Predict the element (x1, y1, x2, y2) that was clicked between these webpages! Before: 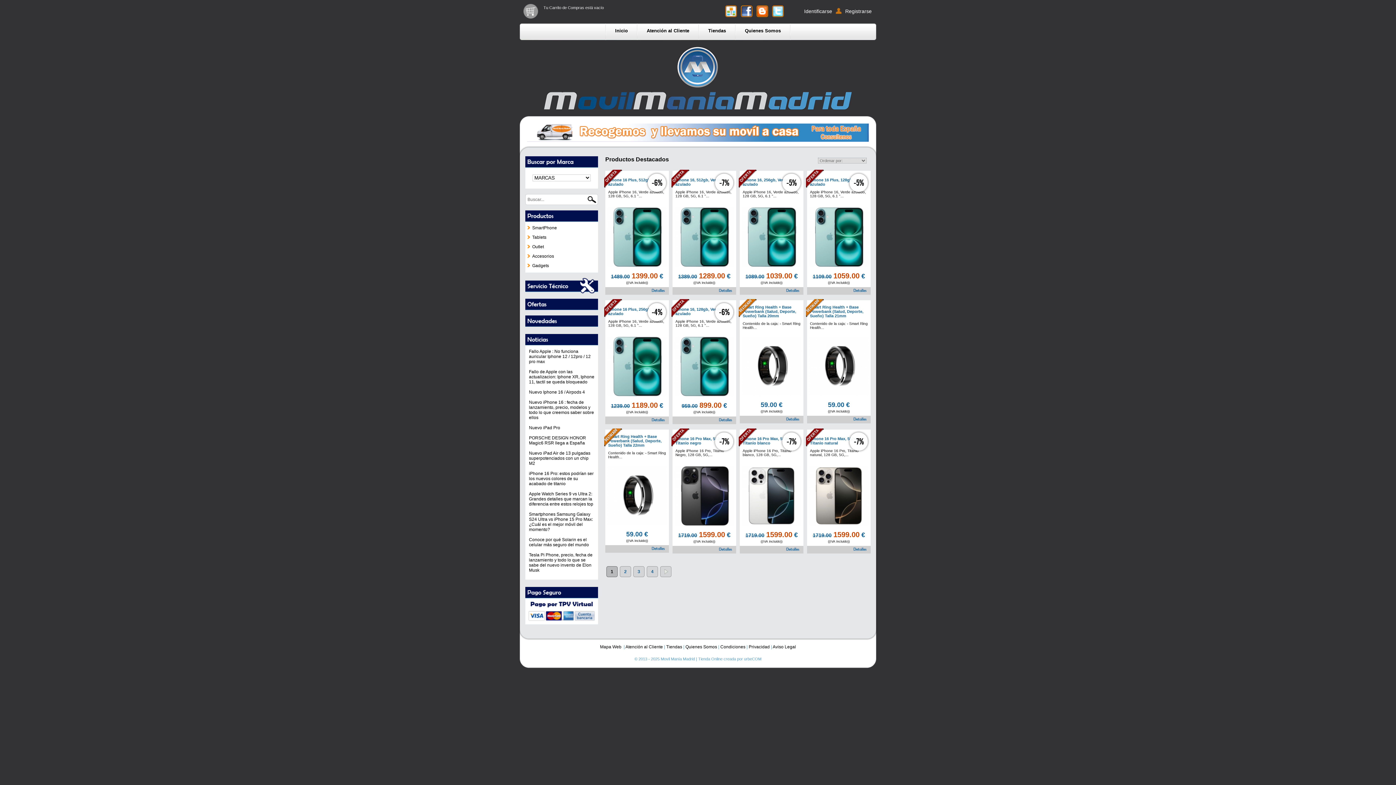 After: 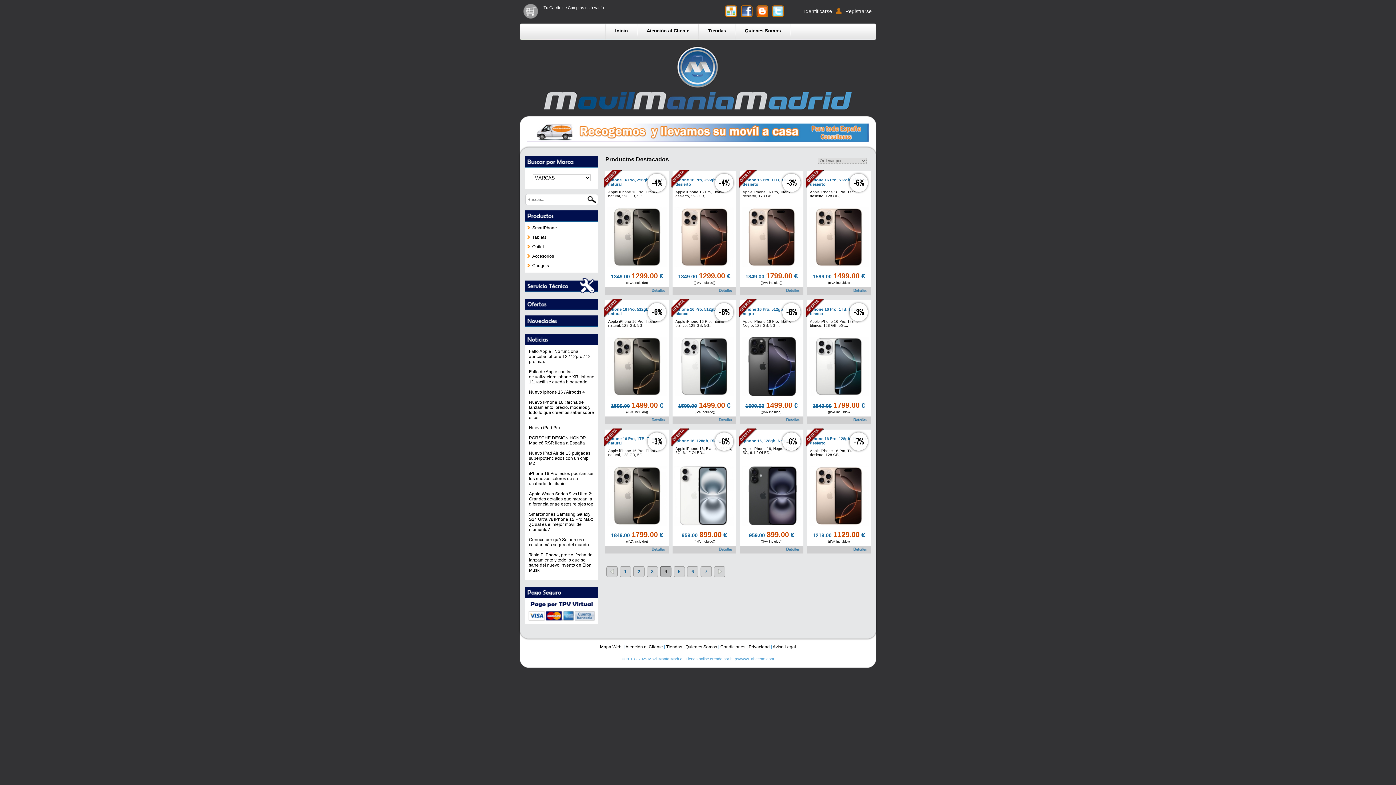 Action: label: 4 bbox: (647, 566, 657, 577)